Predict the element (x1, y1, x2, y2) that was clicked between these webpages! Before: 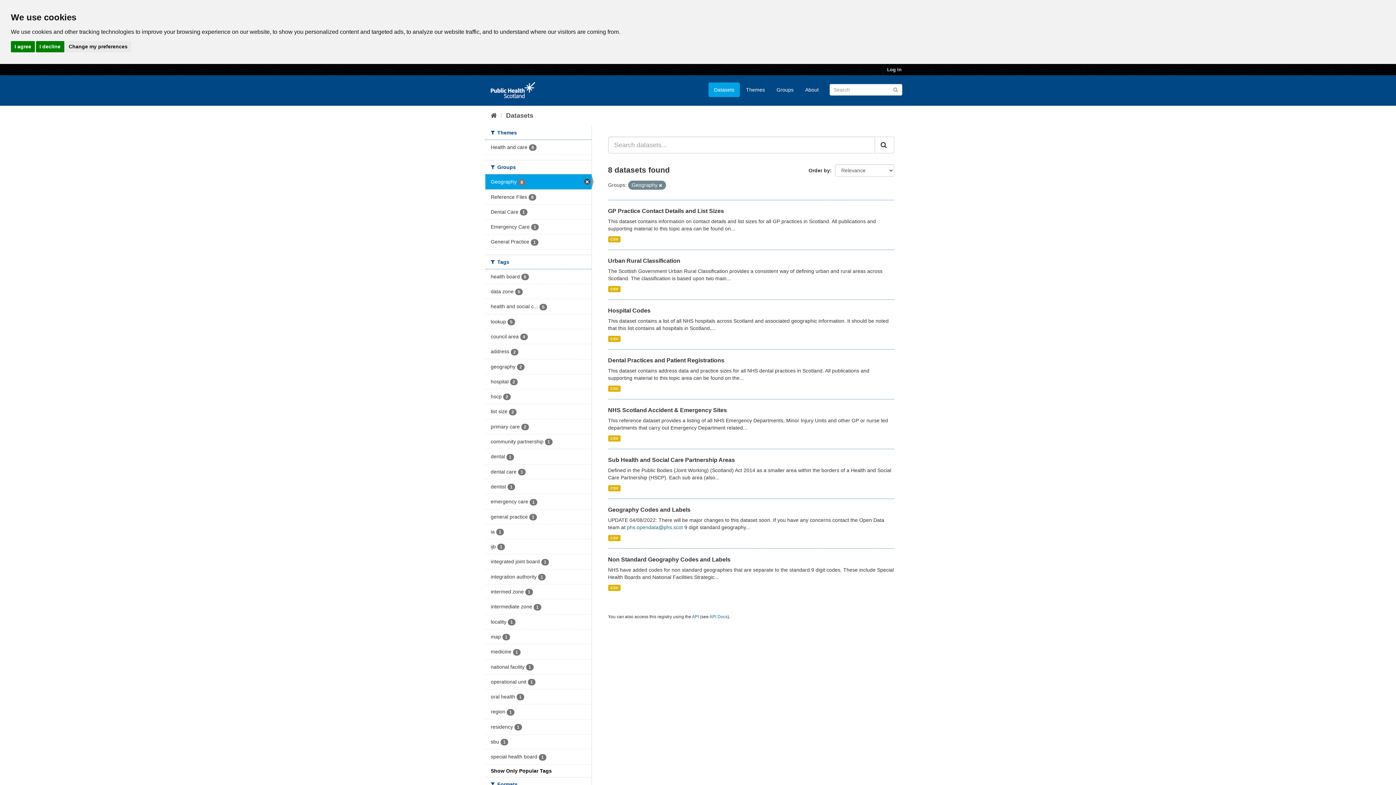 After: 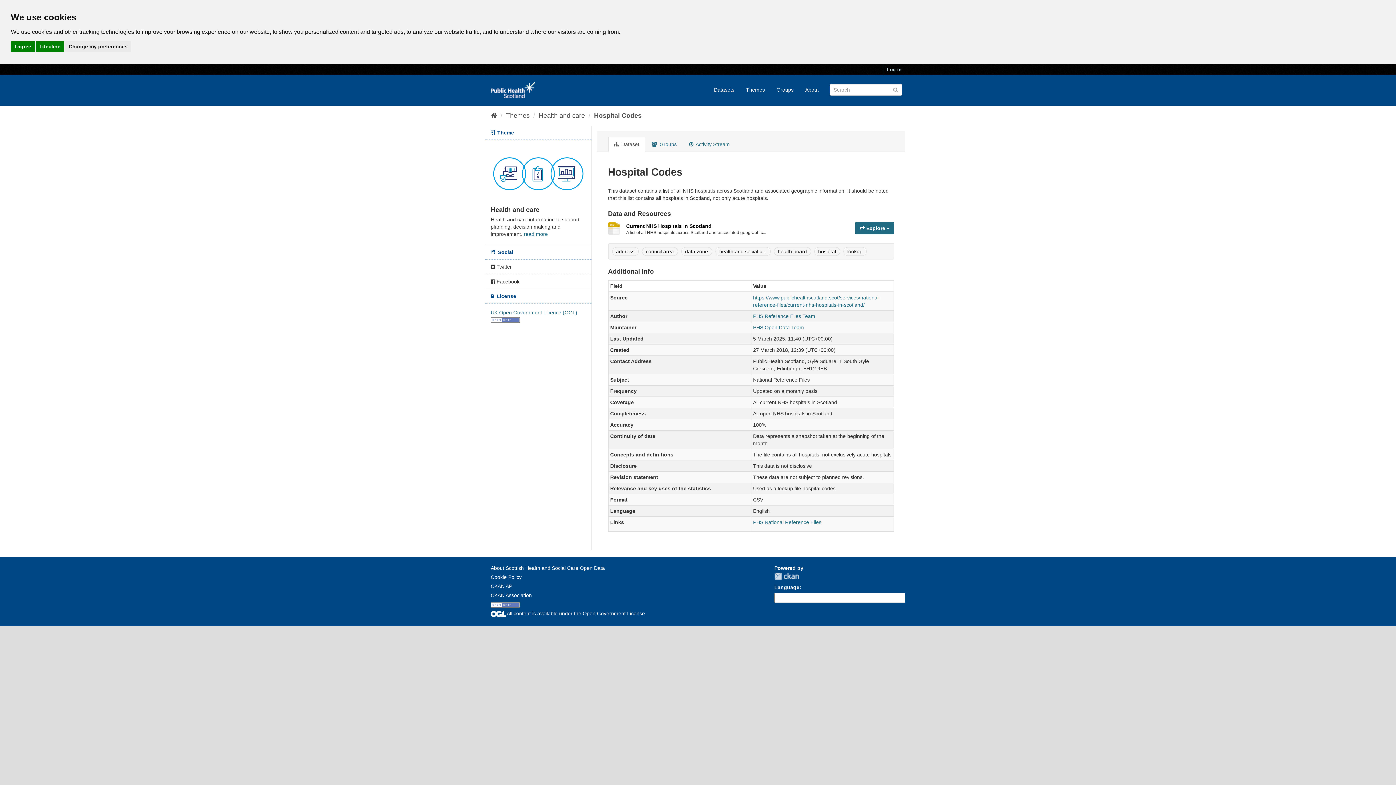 Action: bbox: (608, 307, 650, 313) label: Hospital Codes